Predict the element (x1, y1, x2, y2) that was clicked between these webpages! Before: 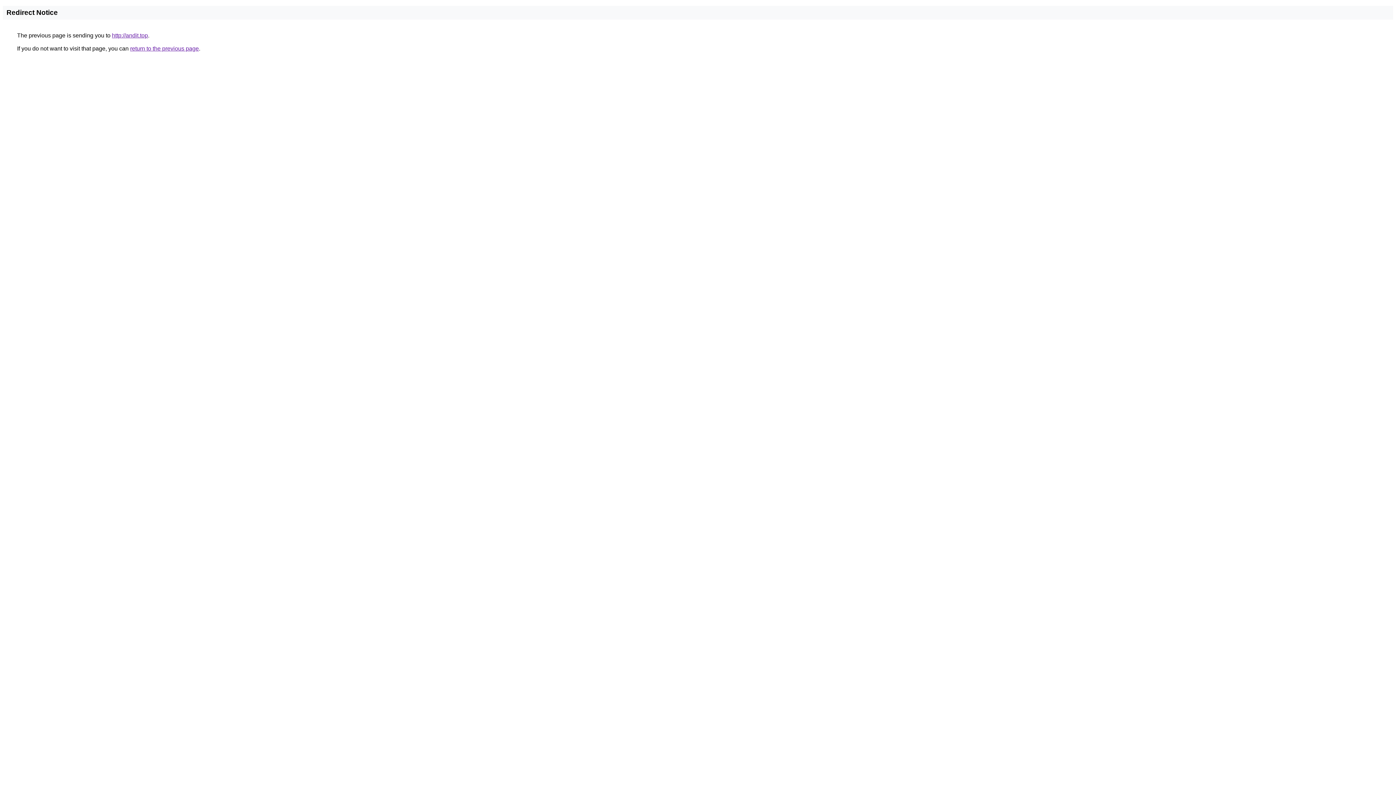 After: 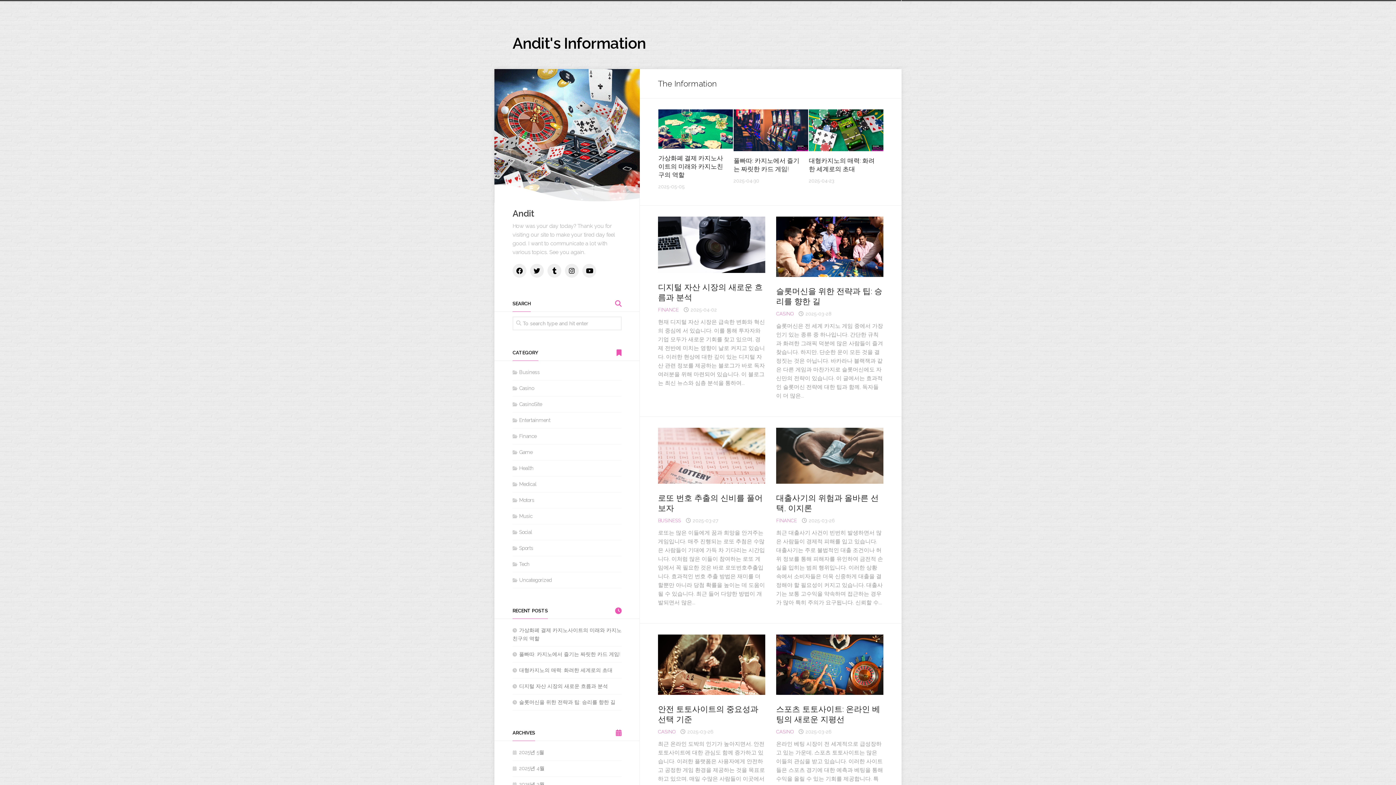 Action: bbox: (112, 32, 148, 38) label: http://andit.top